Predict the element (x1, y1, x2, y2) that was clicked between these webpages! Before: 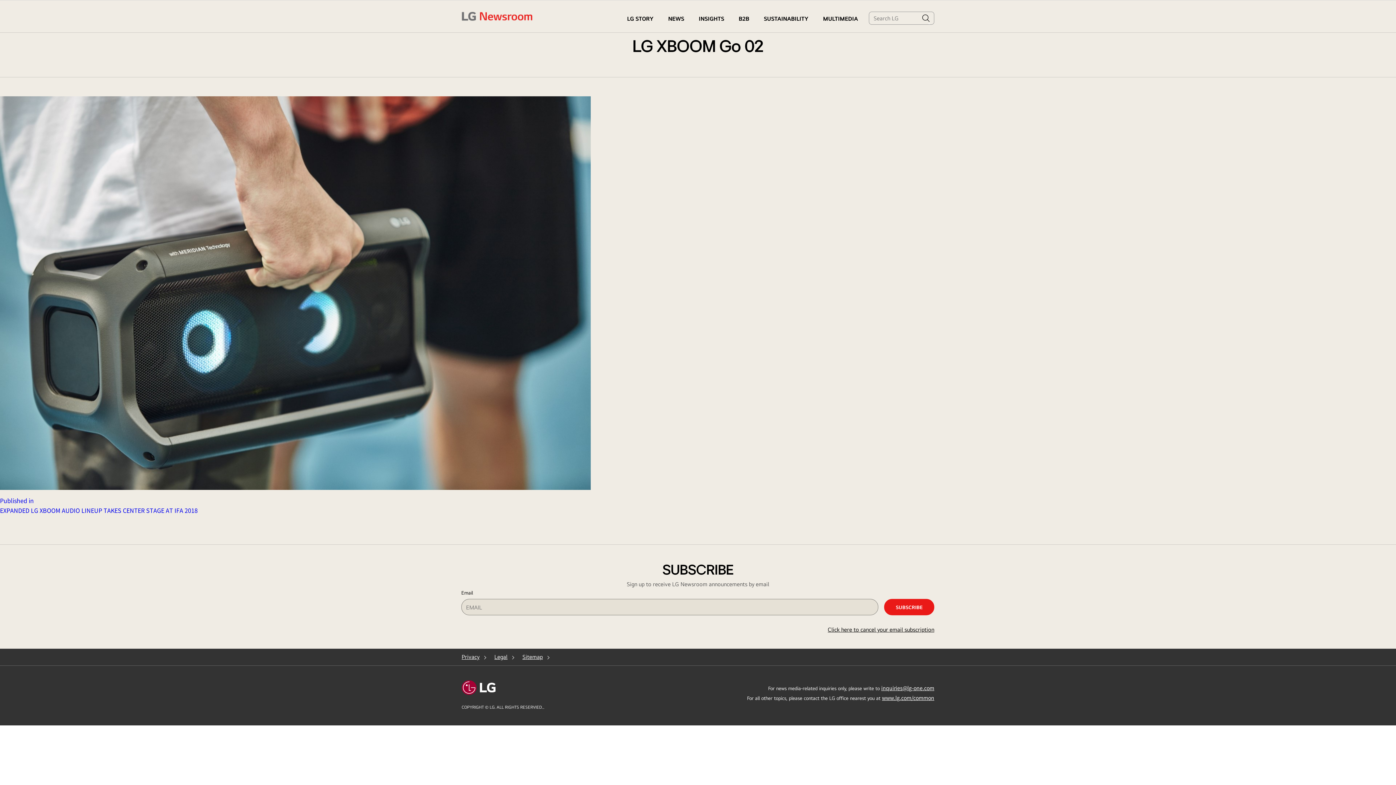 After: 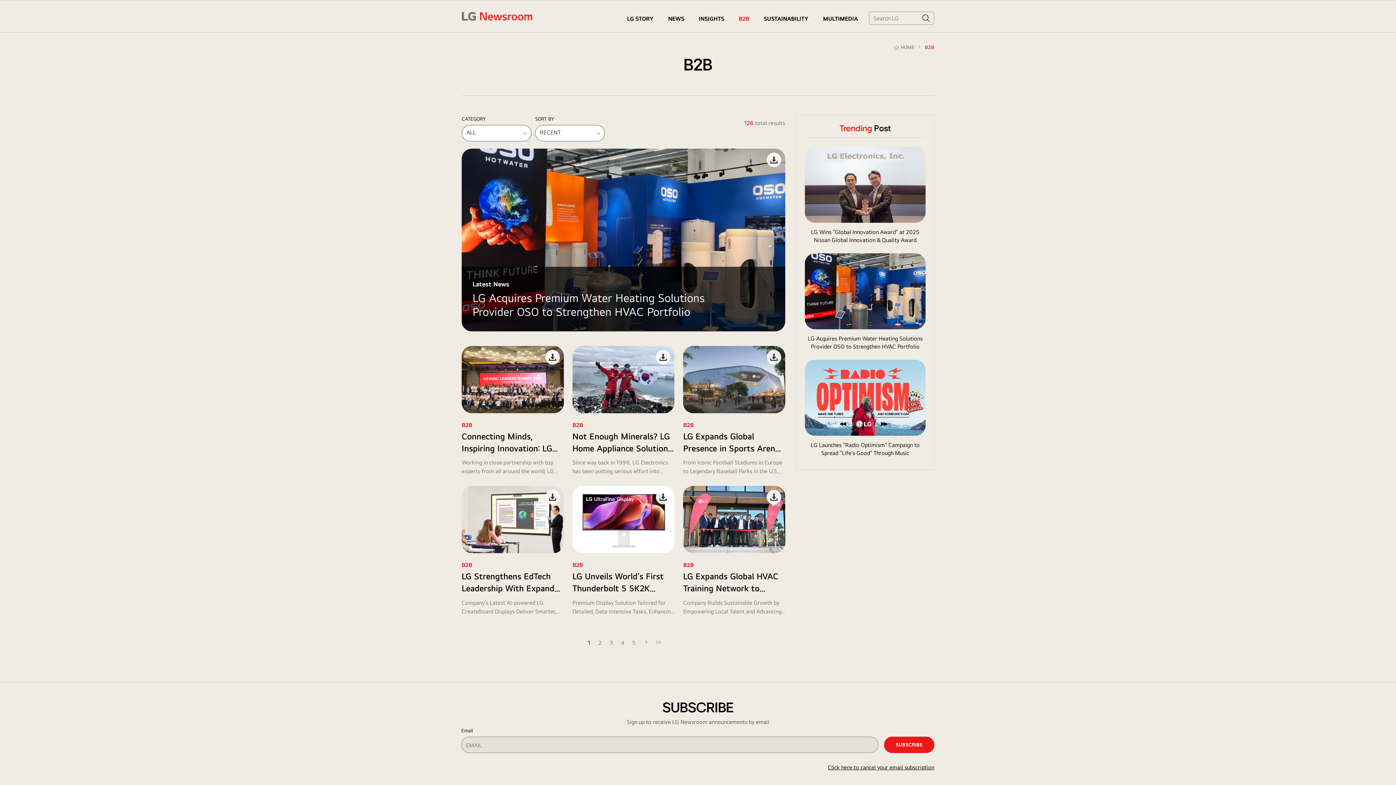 Action: bbox: (738, 5, 749, 32) label: B2B